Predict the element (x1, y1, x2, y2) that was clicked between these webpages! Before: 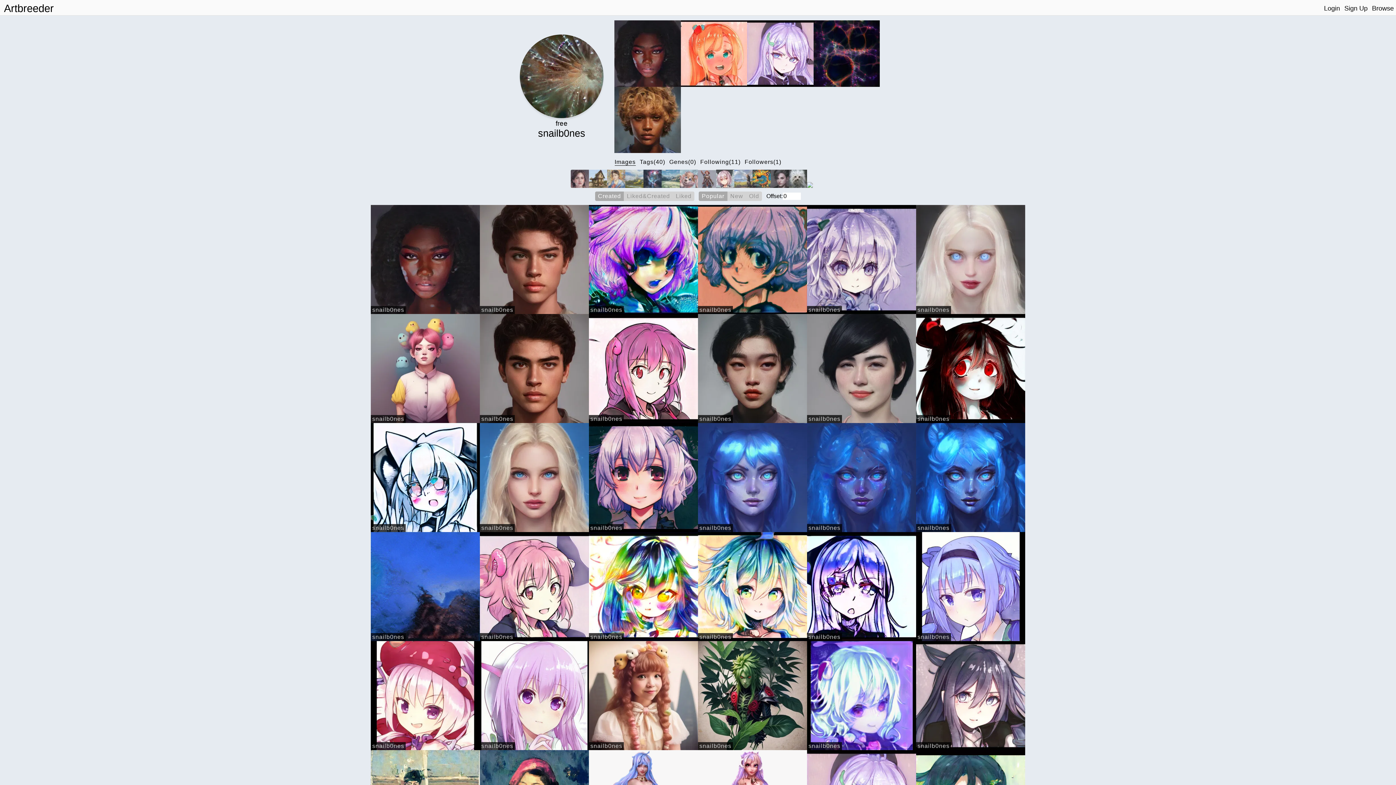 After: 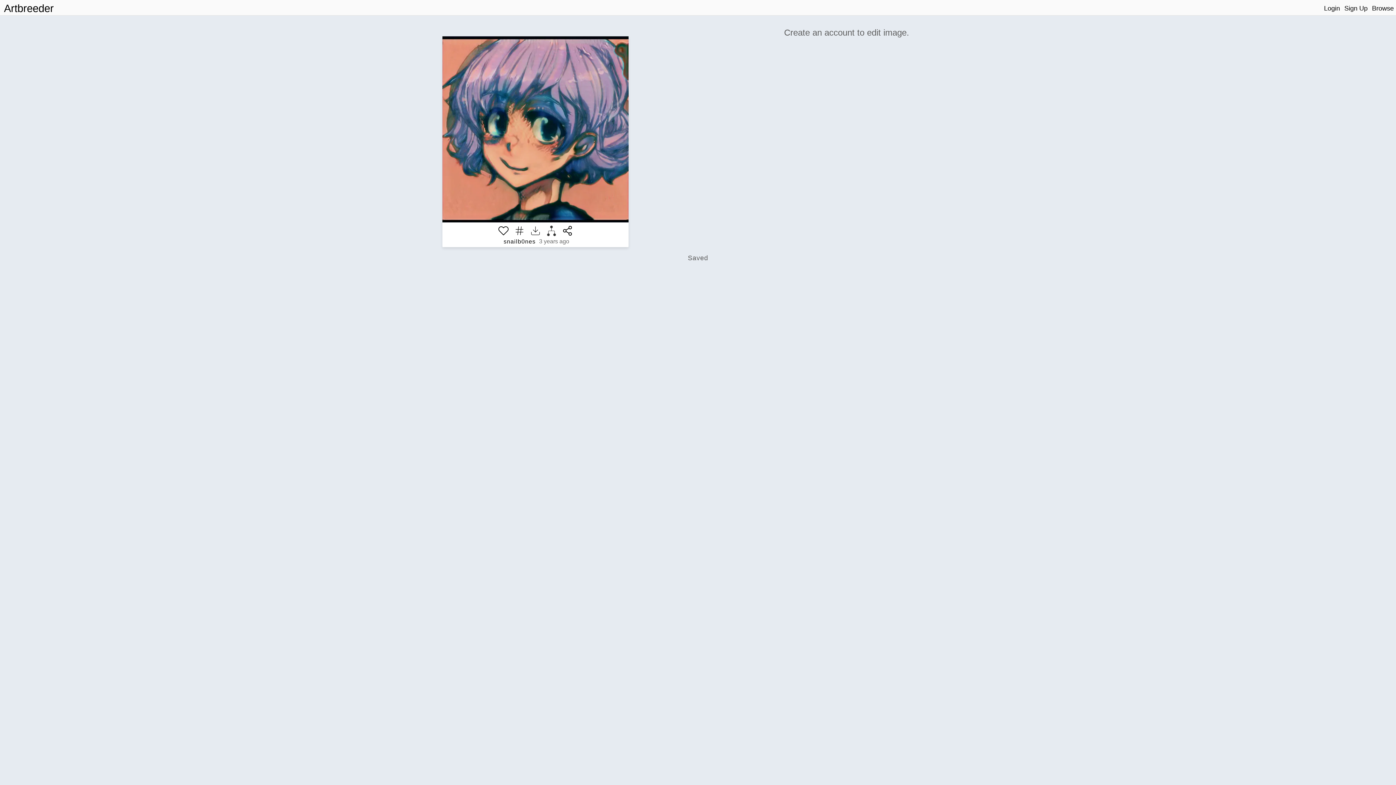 Action: bbox: (698, 205, 807, 314)